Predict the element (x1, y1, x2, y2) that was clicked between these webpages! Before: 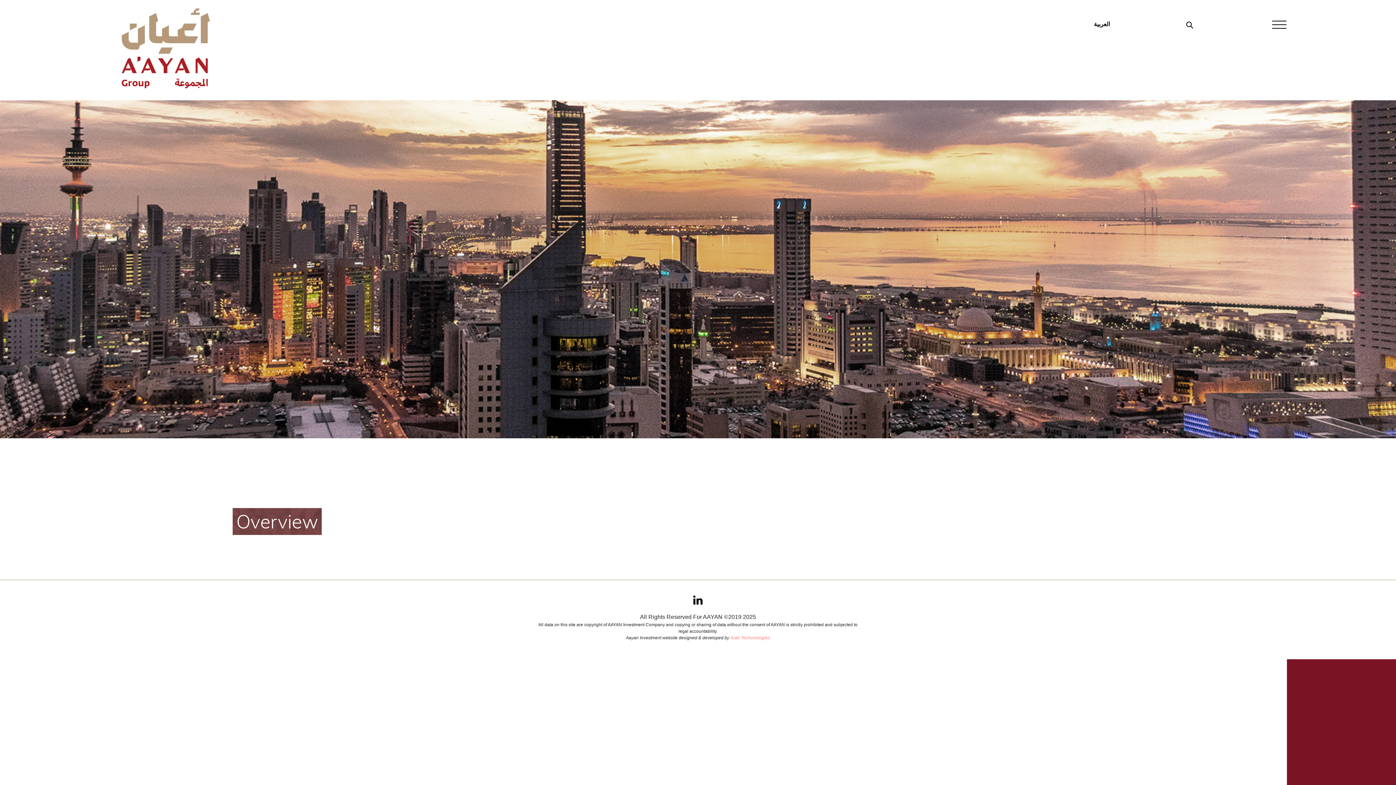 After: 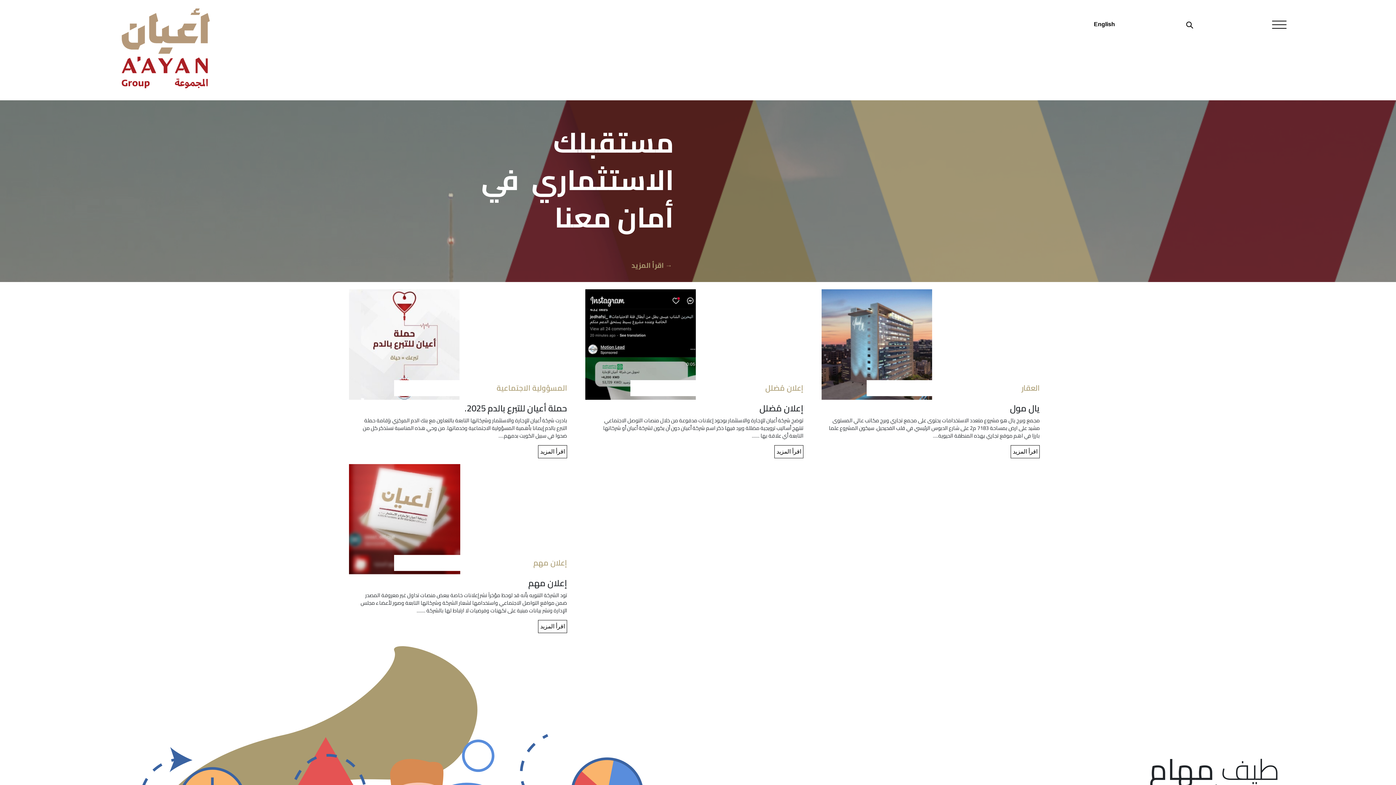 Action: bbox: (116, 44, 215, 51)